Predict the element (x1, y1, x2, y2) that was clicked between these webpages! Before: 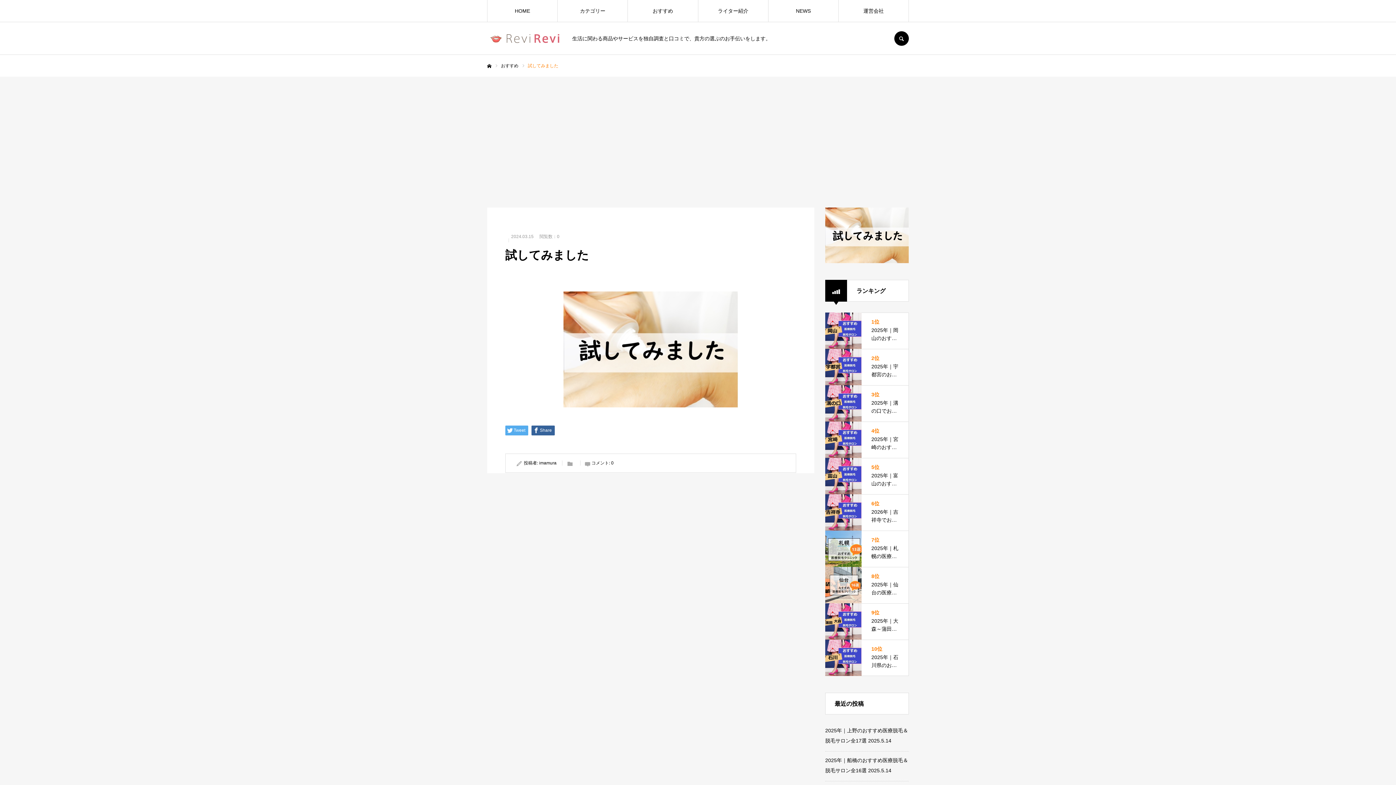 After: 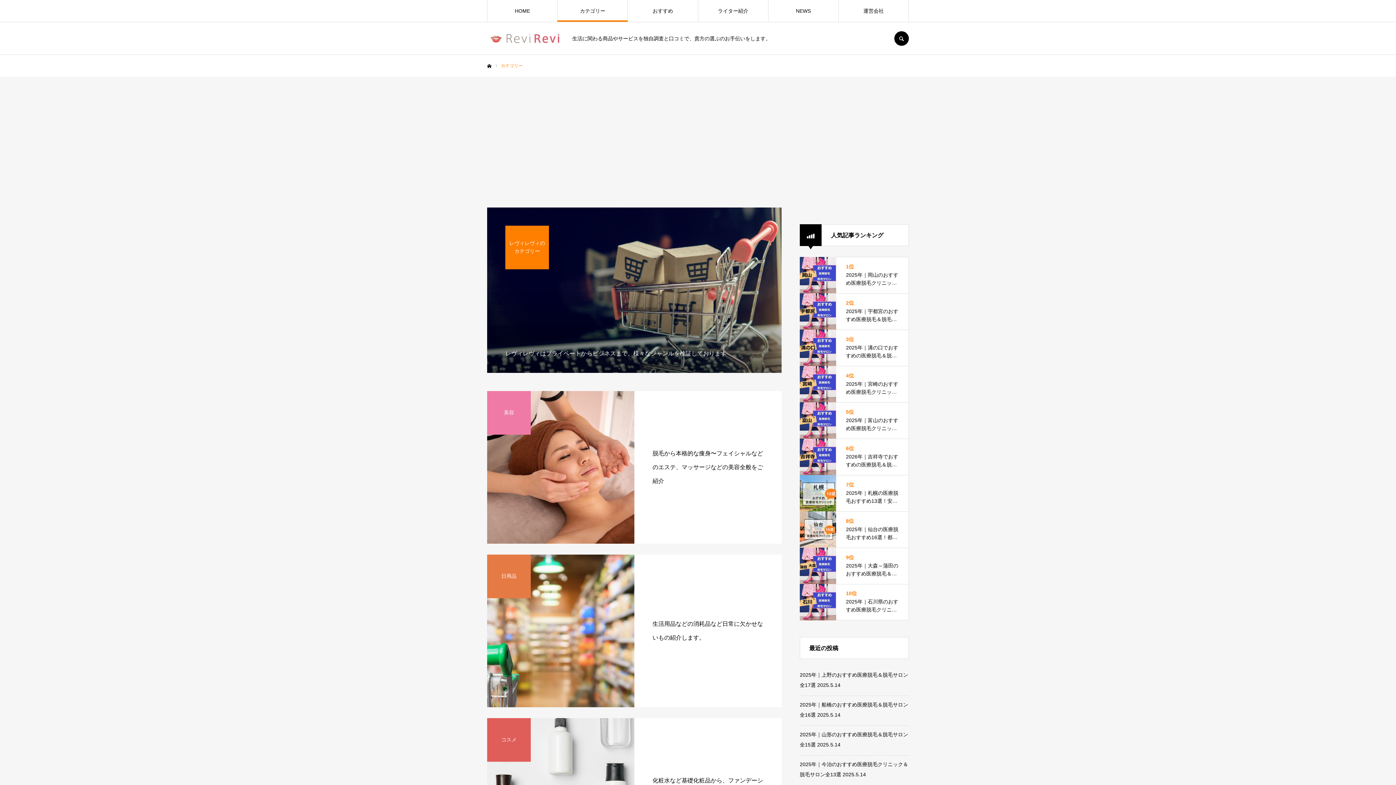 Action: label: カテゴリー bbox: (557, 0, 627, 21)